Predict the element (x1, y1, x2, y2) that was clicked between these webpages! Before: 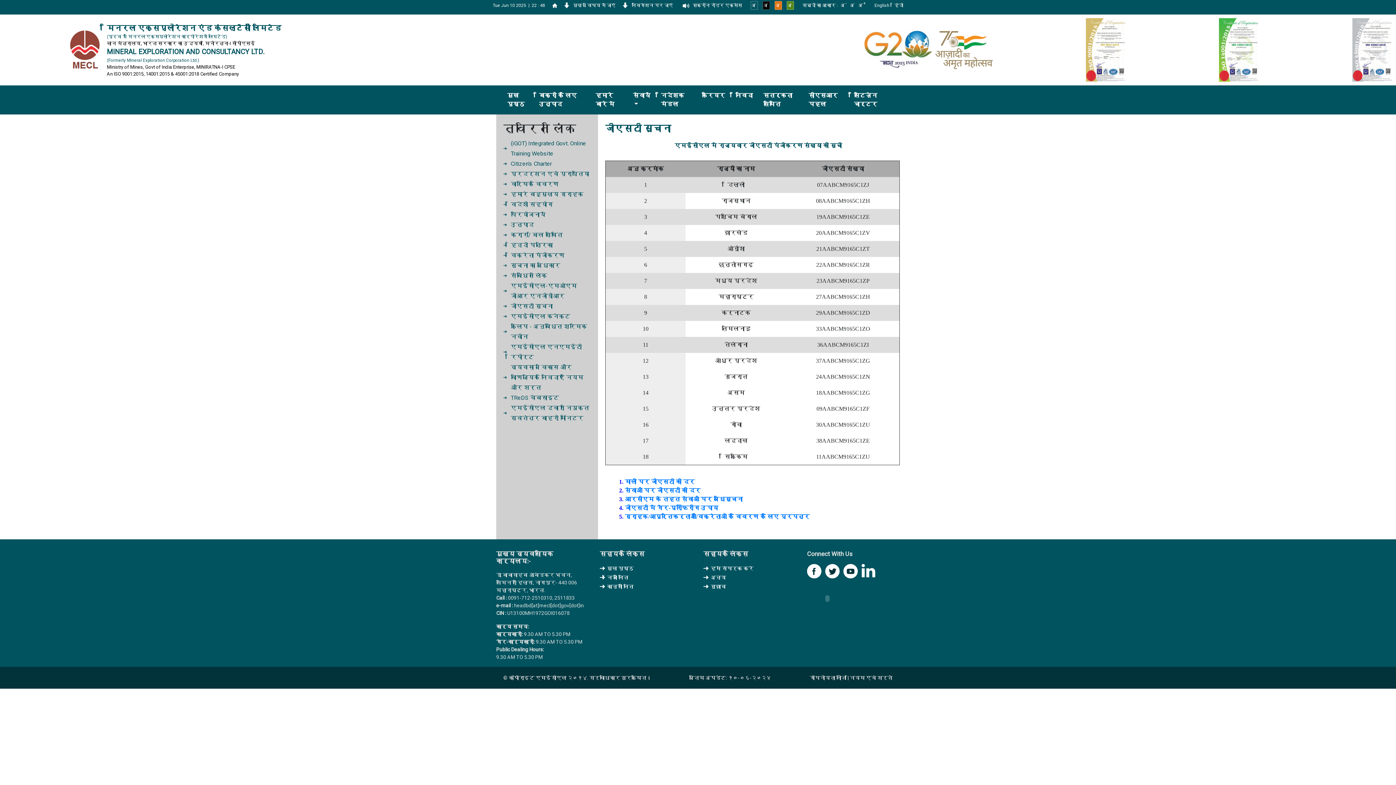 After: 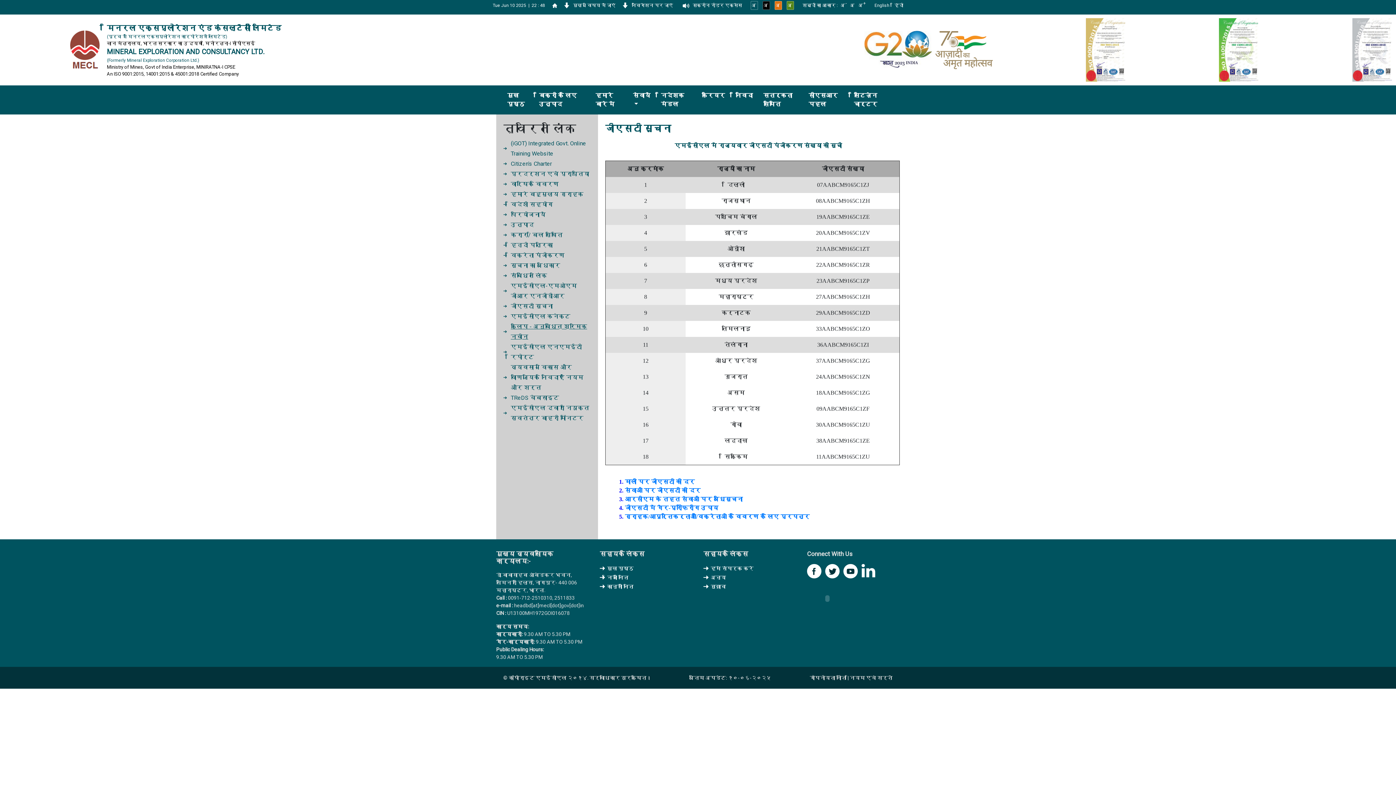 Action: label: क्लिप - अनुबंधित श्रमिक नवीन bbox: (503, 321, 590, 342)